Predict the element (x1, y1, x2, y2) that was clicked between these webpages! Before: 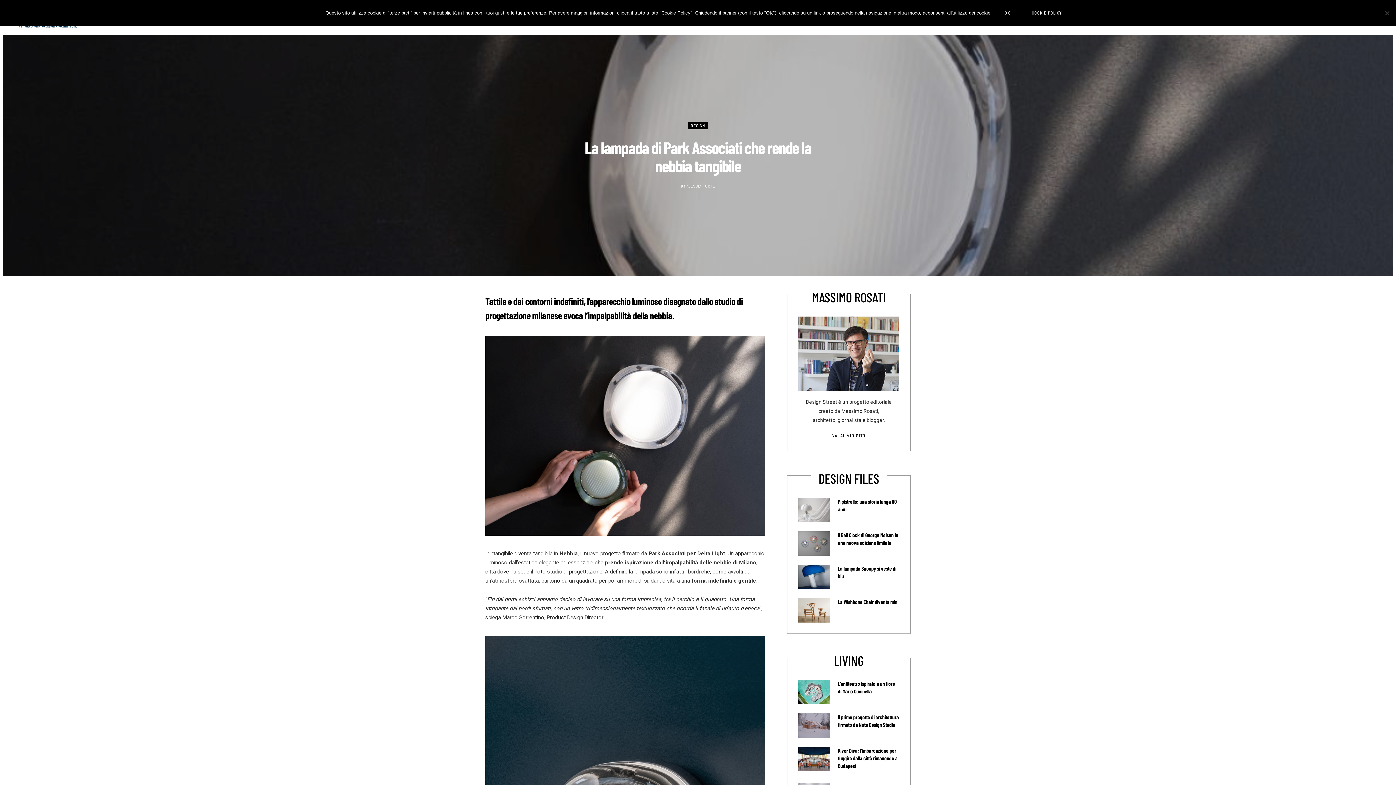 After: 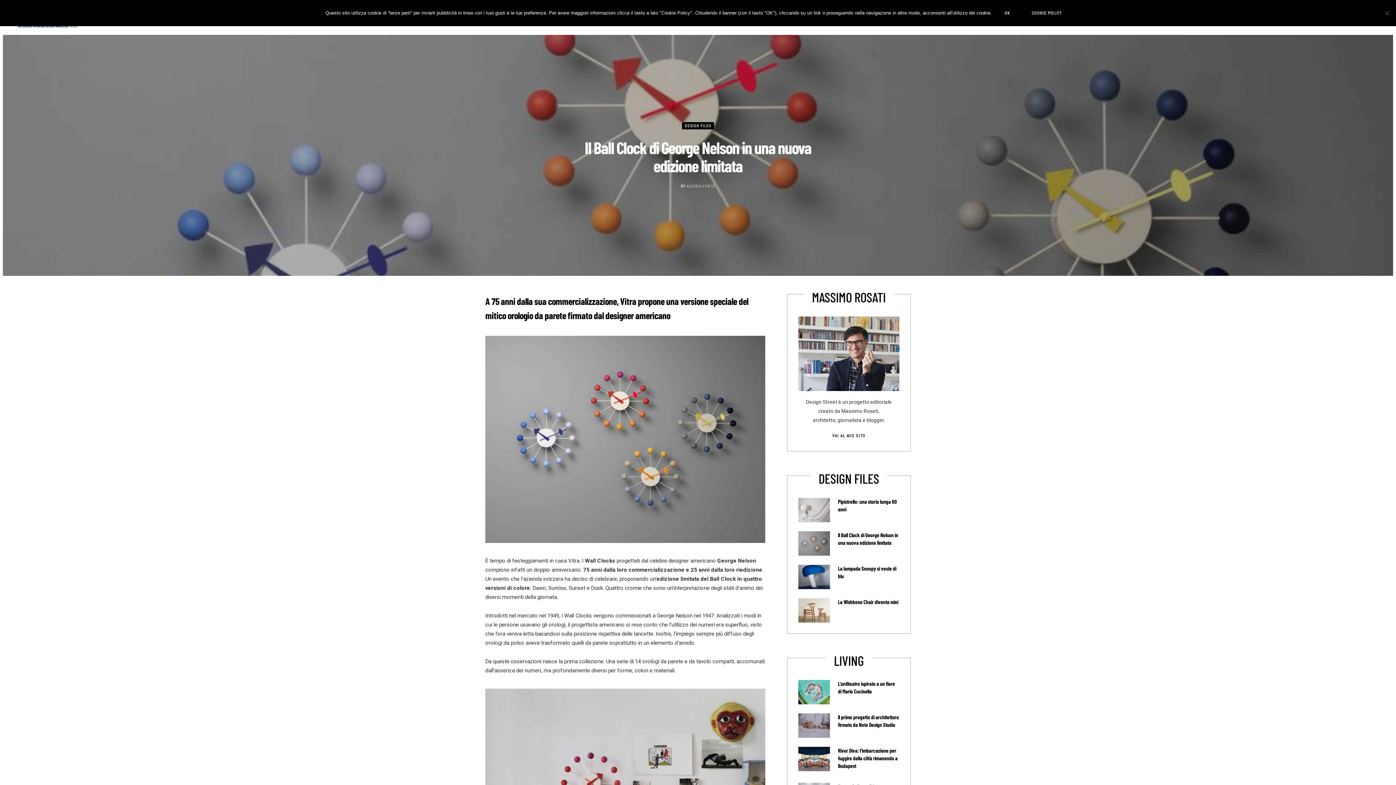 Action: bbox: (798, 531, 830, 555)